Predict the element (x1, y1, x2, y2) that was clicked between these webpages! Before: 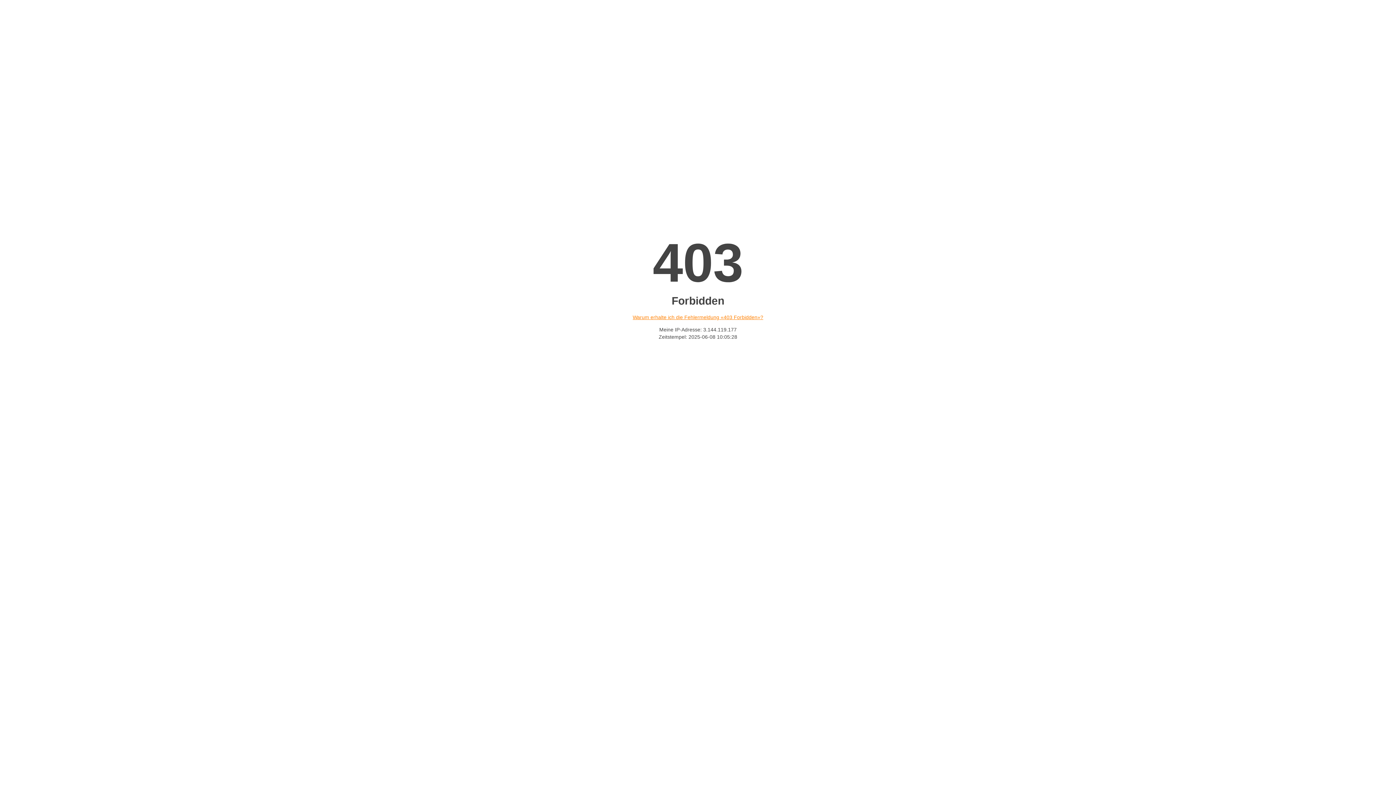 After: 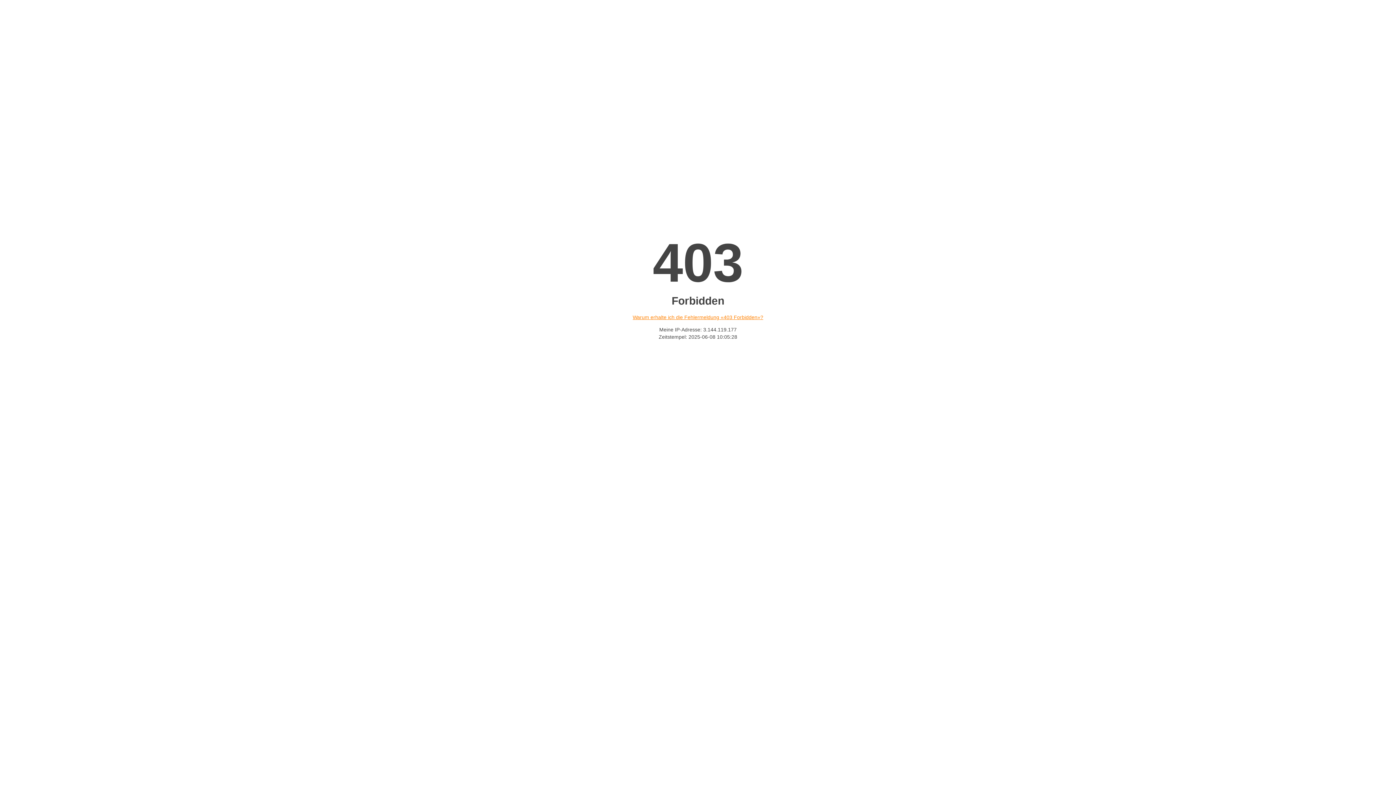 Action: bbox: (632, 314, 763, 320) label: Warum erhalte ich die Fehlermeldung «403 Forbidden»?